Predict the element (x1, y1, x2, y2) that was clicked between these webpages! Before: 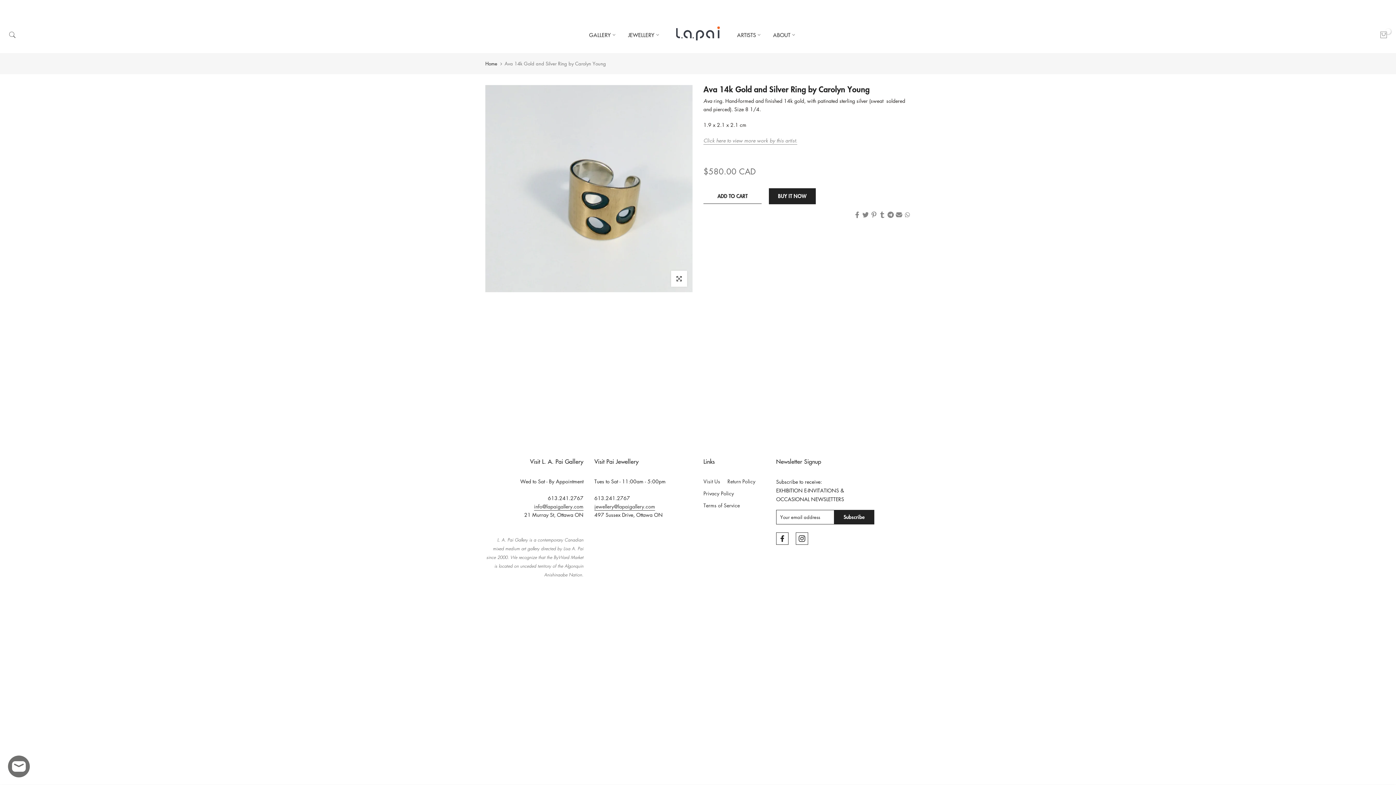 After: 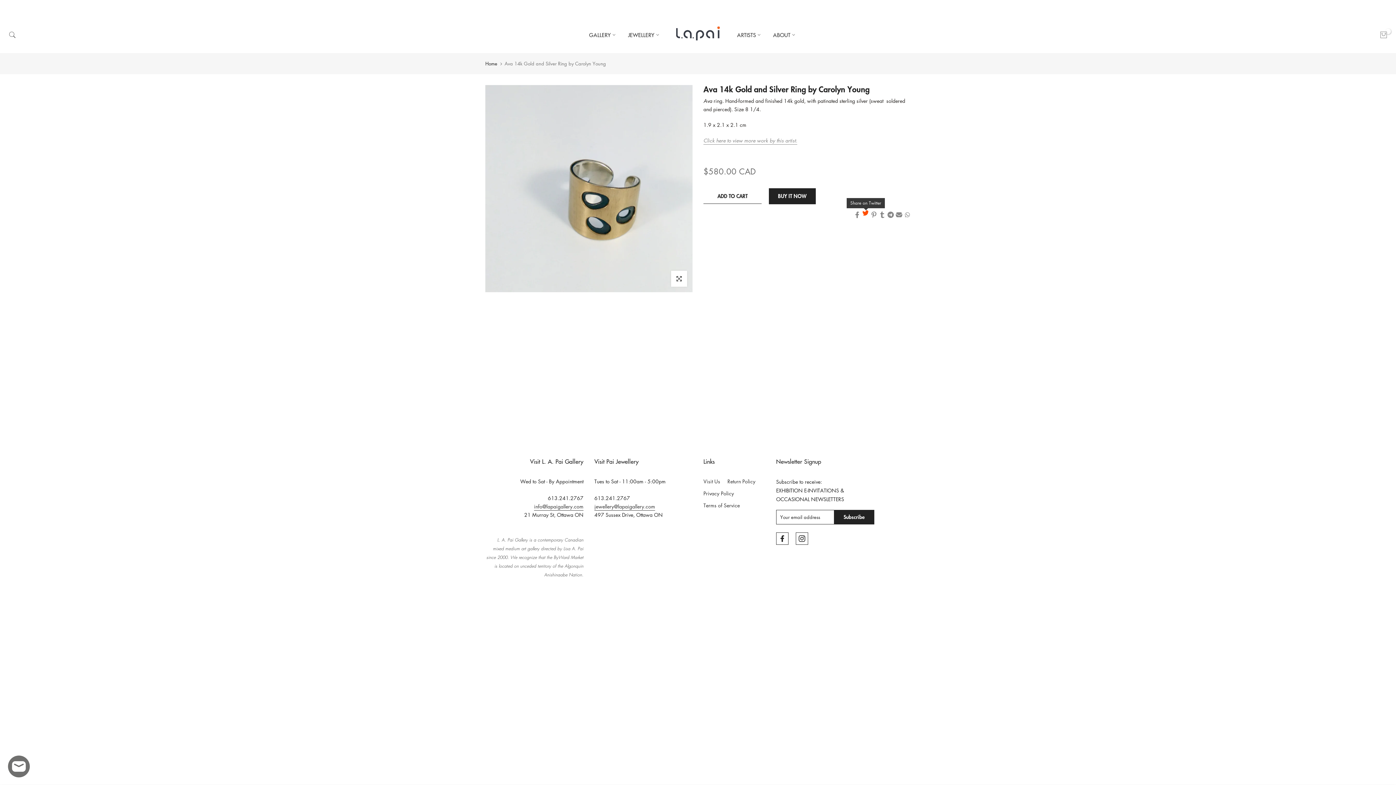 Action: bbox: (862, 211, 869, 218)